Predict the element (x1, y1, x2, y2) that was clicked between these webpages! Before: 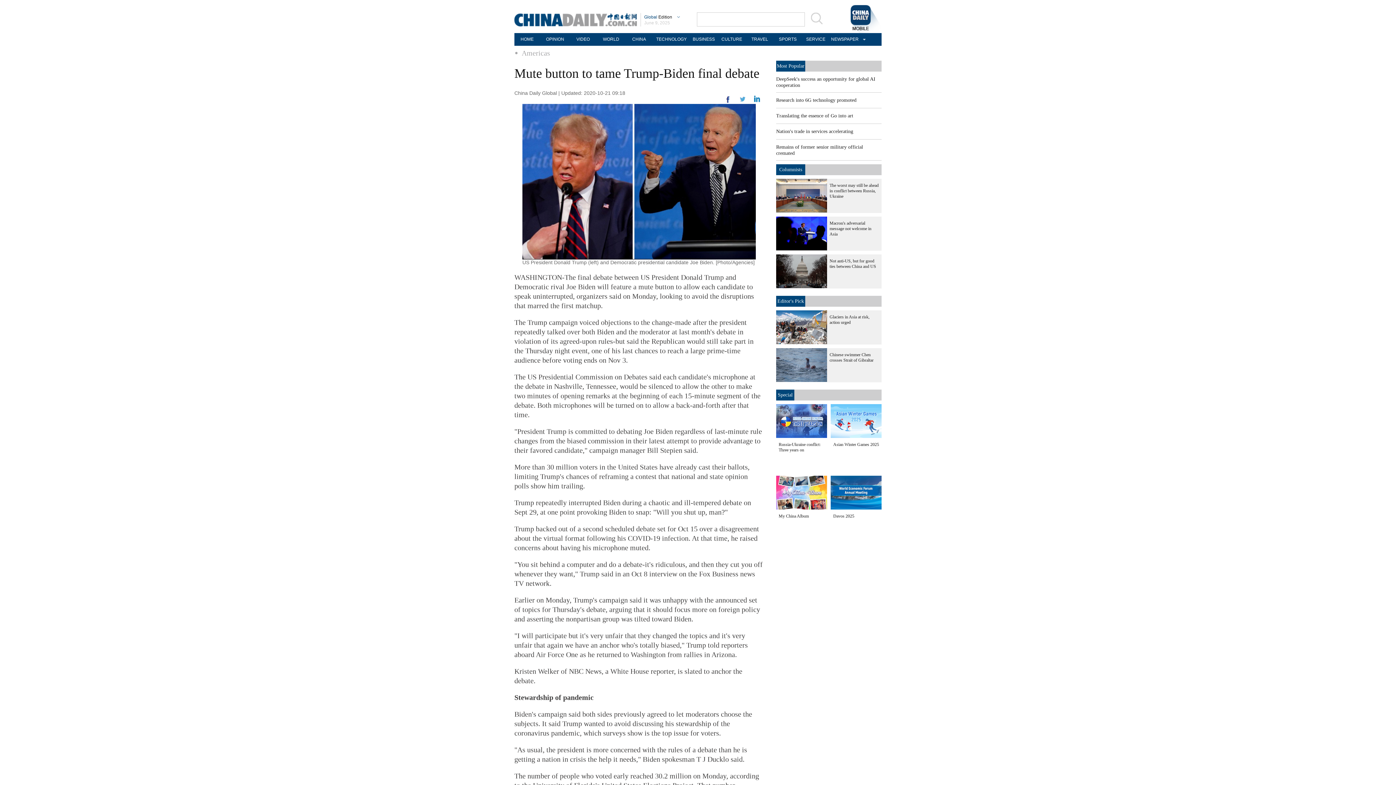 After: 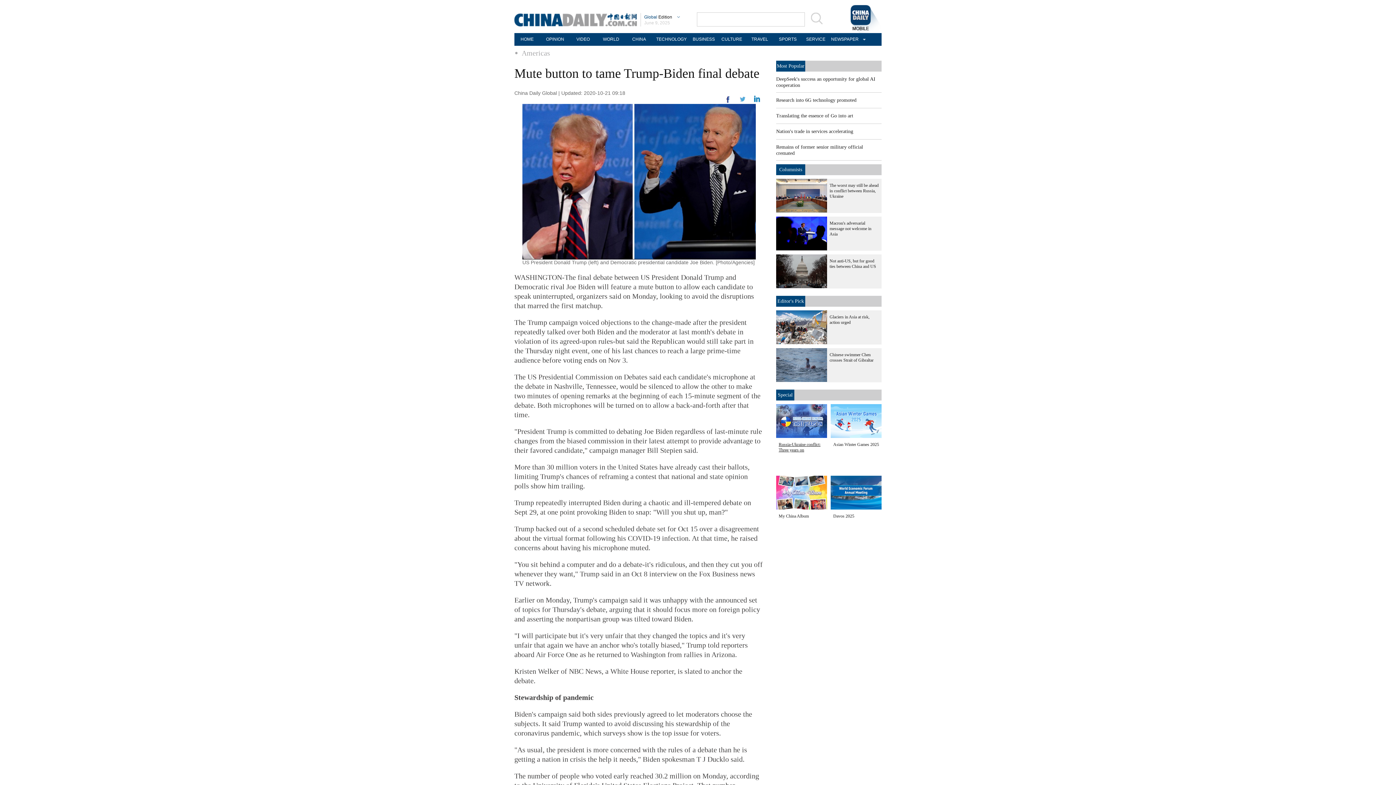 Action: bbox: (778, 442, 820, 452) label: Russia-Ukraine conflict: Three years on